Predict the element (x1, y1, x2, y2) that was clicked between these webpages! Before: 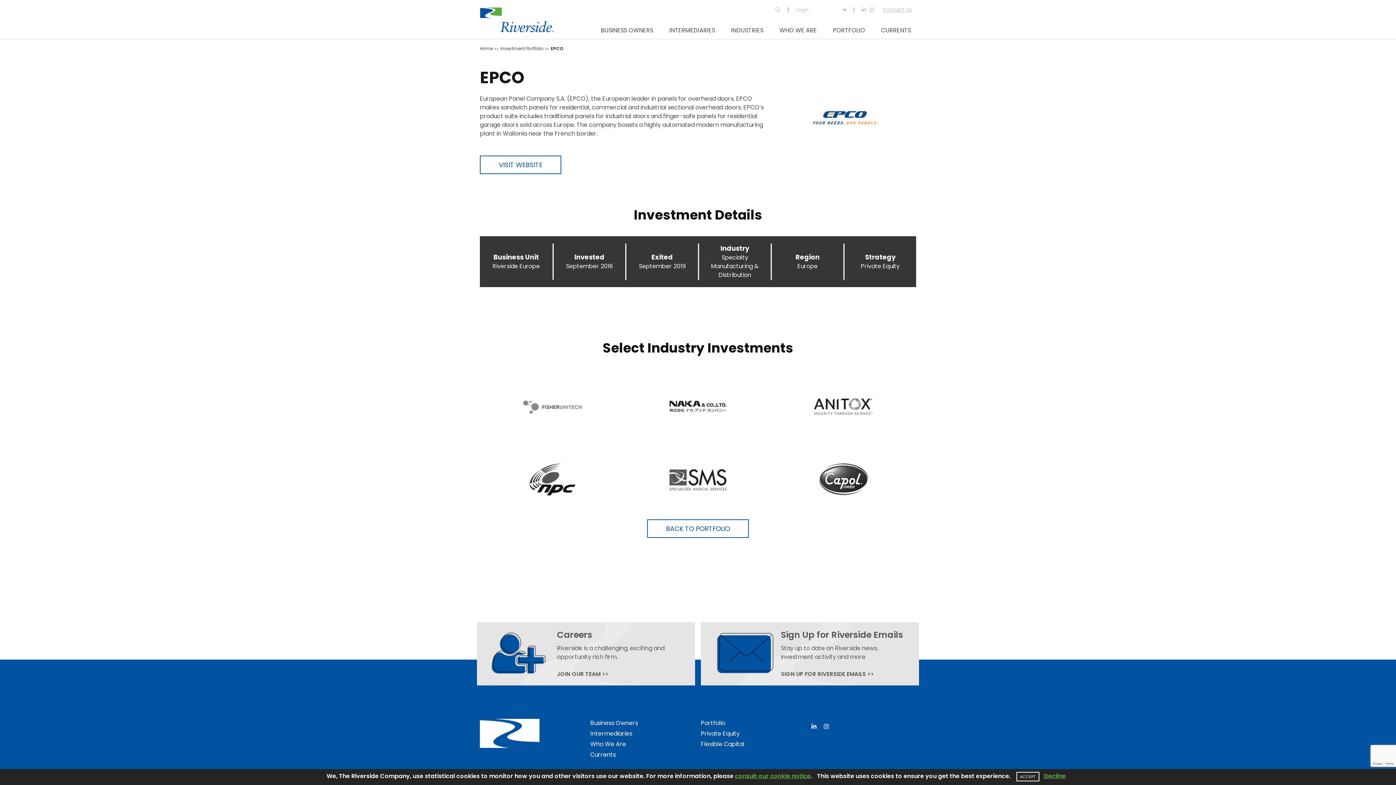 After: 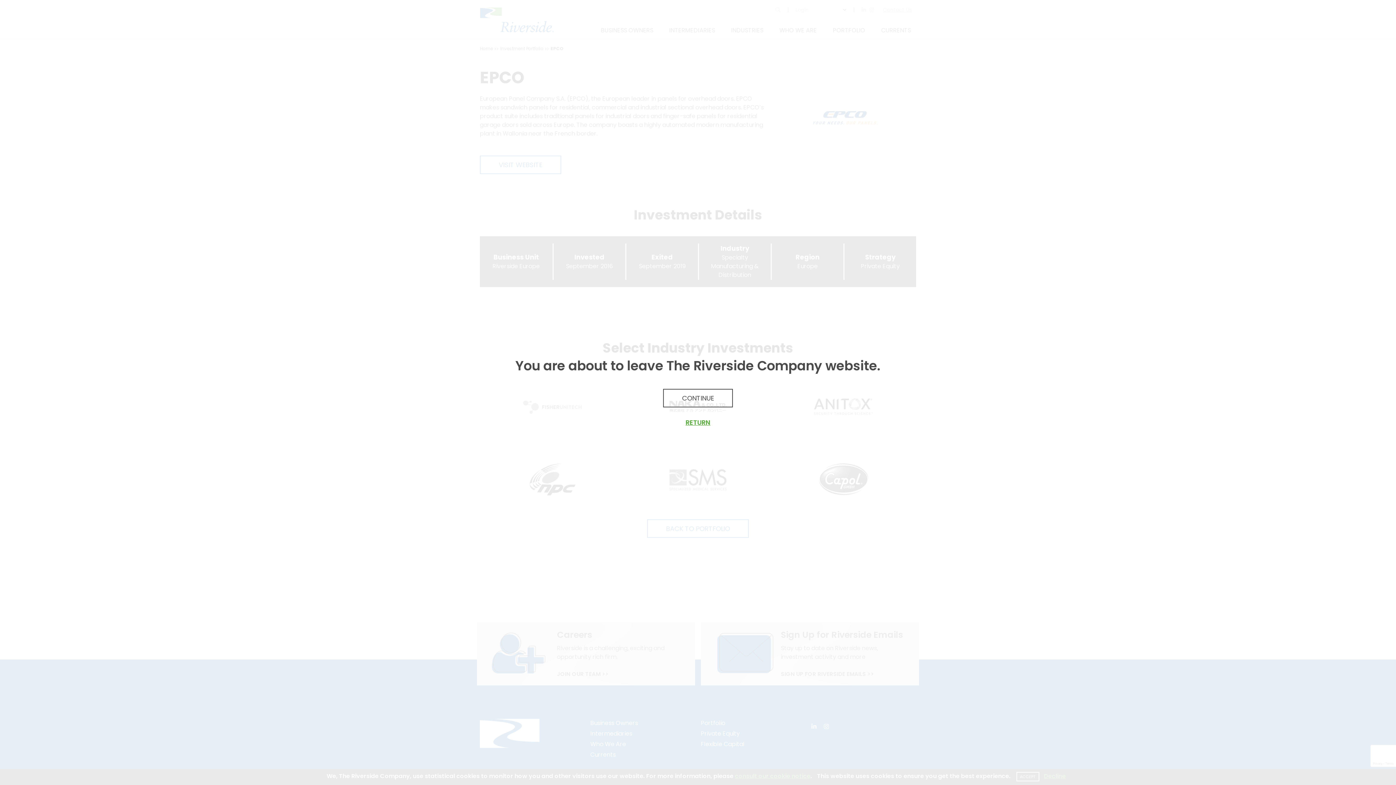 Action: bbox: (869, 6, 874, 13)